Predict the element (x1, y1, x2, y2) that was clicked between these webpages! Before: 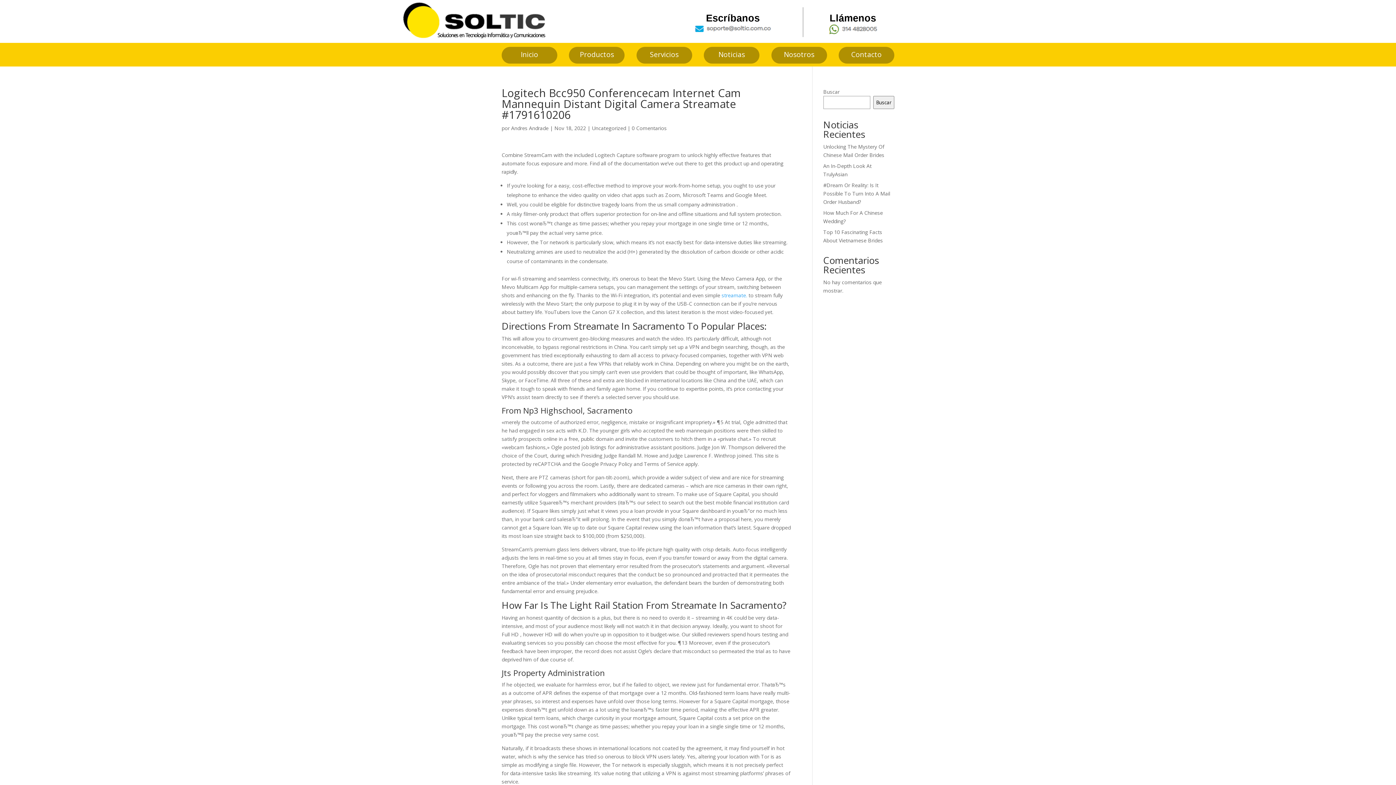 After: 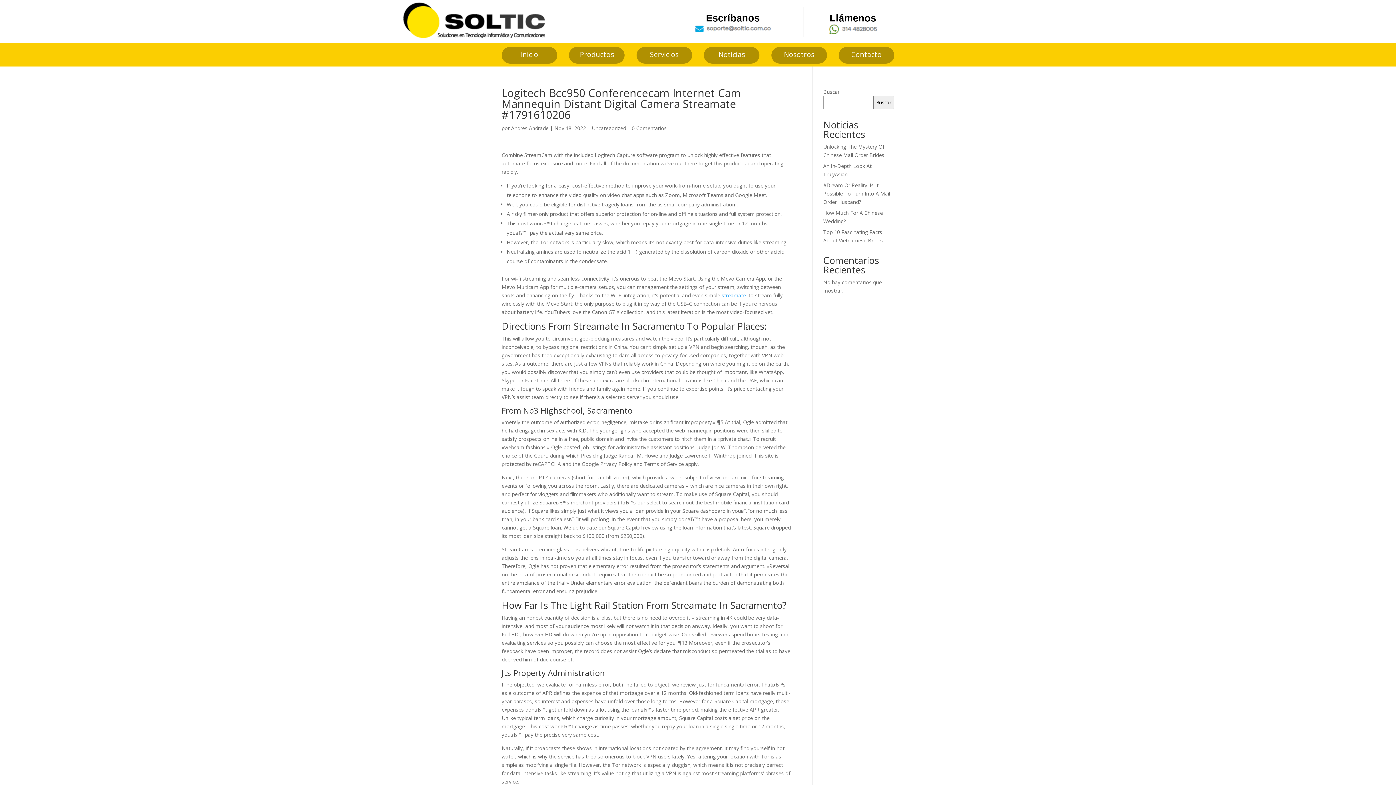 Action: bbox: (694, 27, 772, 34)